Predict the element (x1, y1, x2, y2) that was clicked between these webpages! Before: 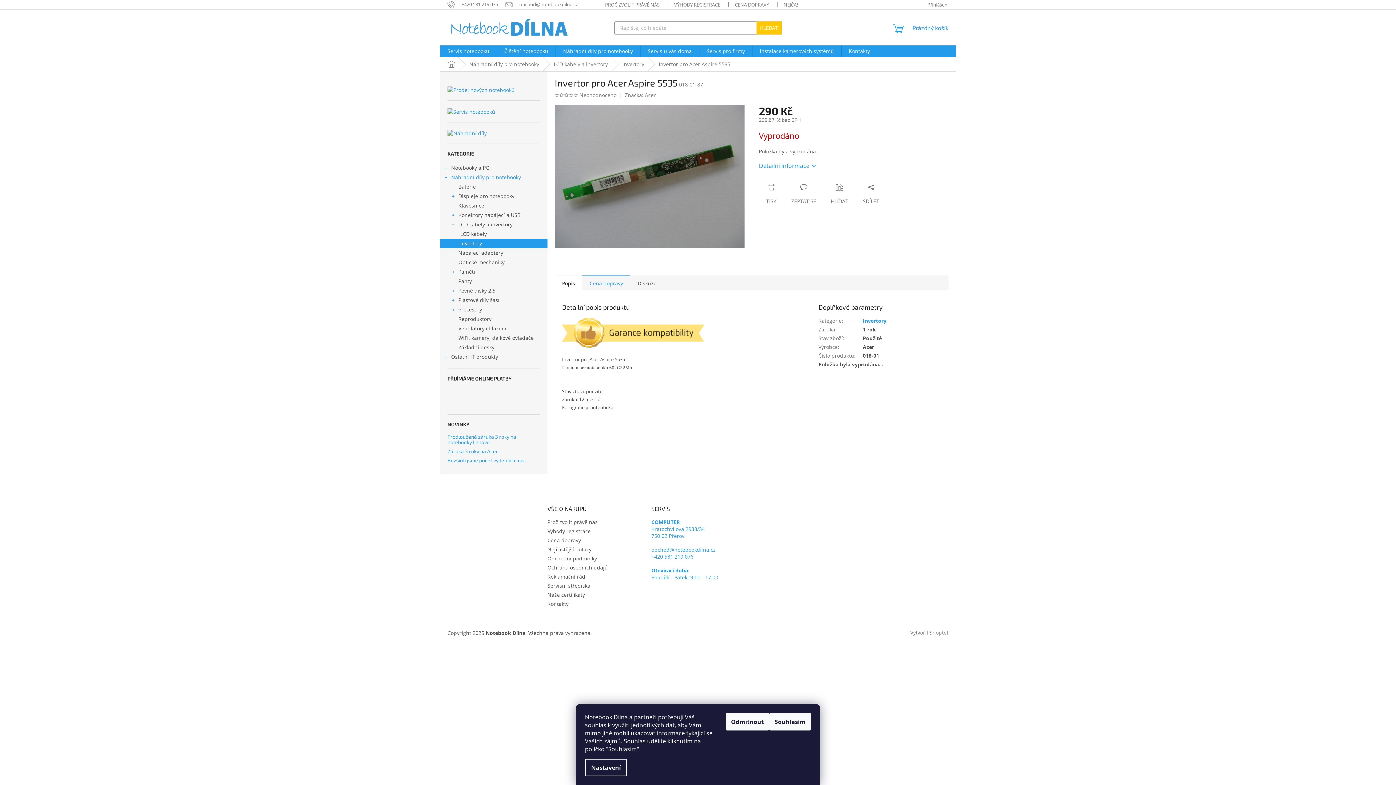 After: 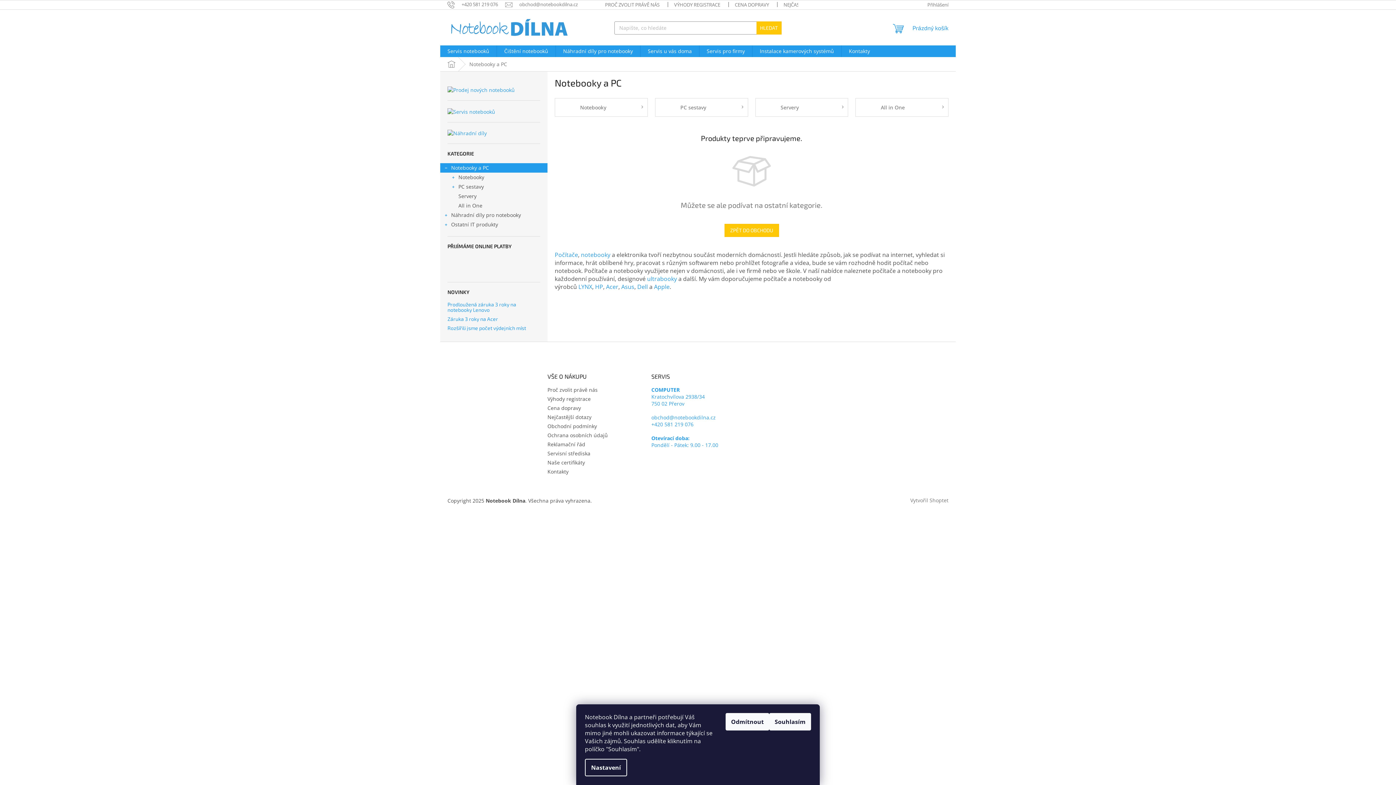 Action: label: Notebooky a PC
  bbox: (440, 163, 547, 172)